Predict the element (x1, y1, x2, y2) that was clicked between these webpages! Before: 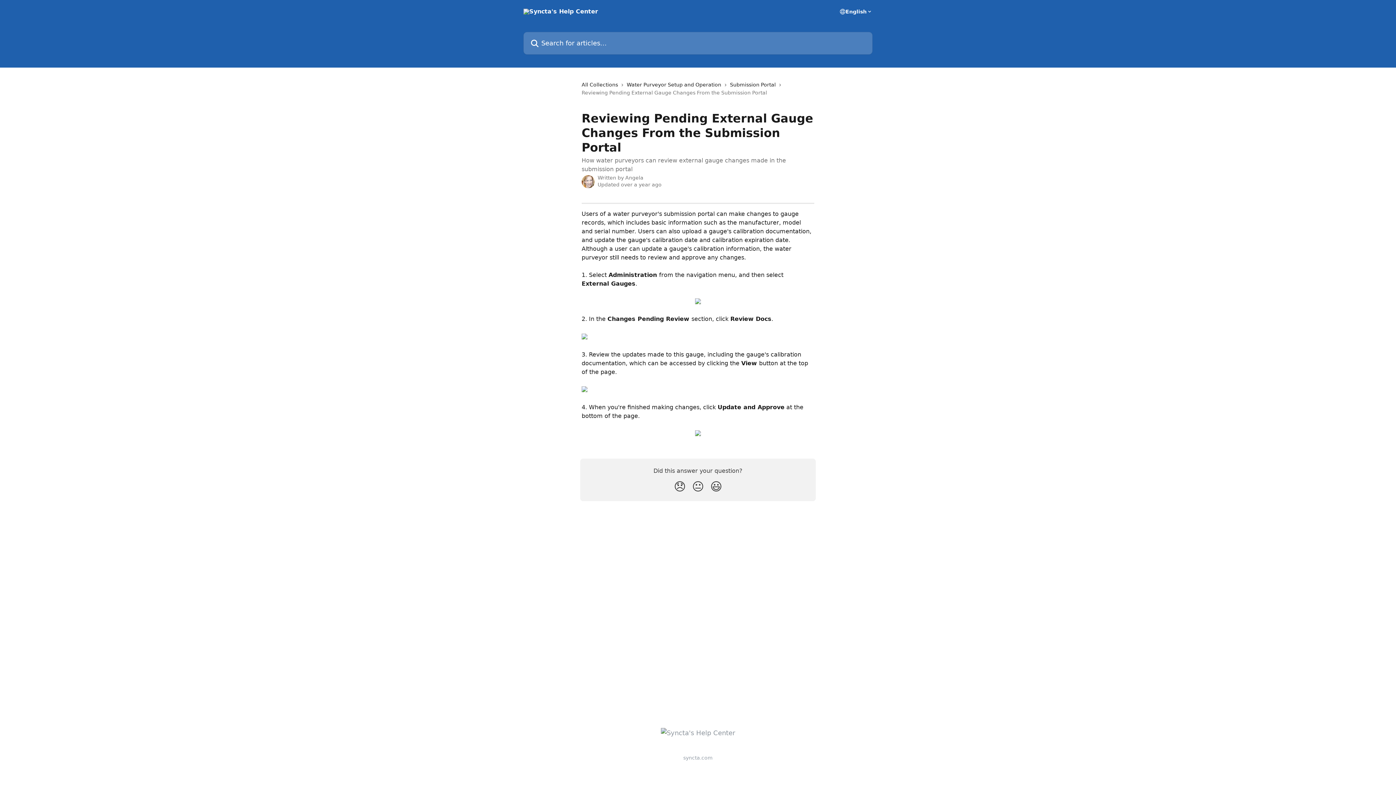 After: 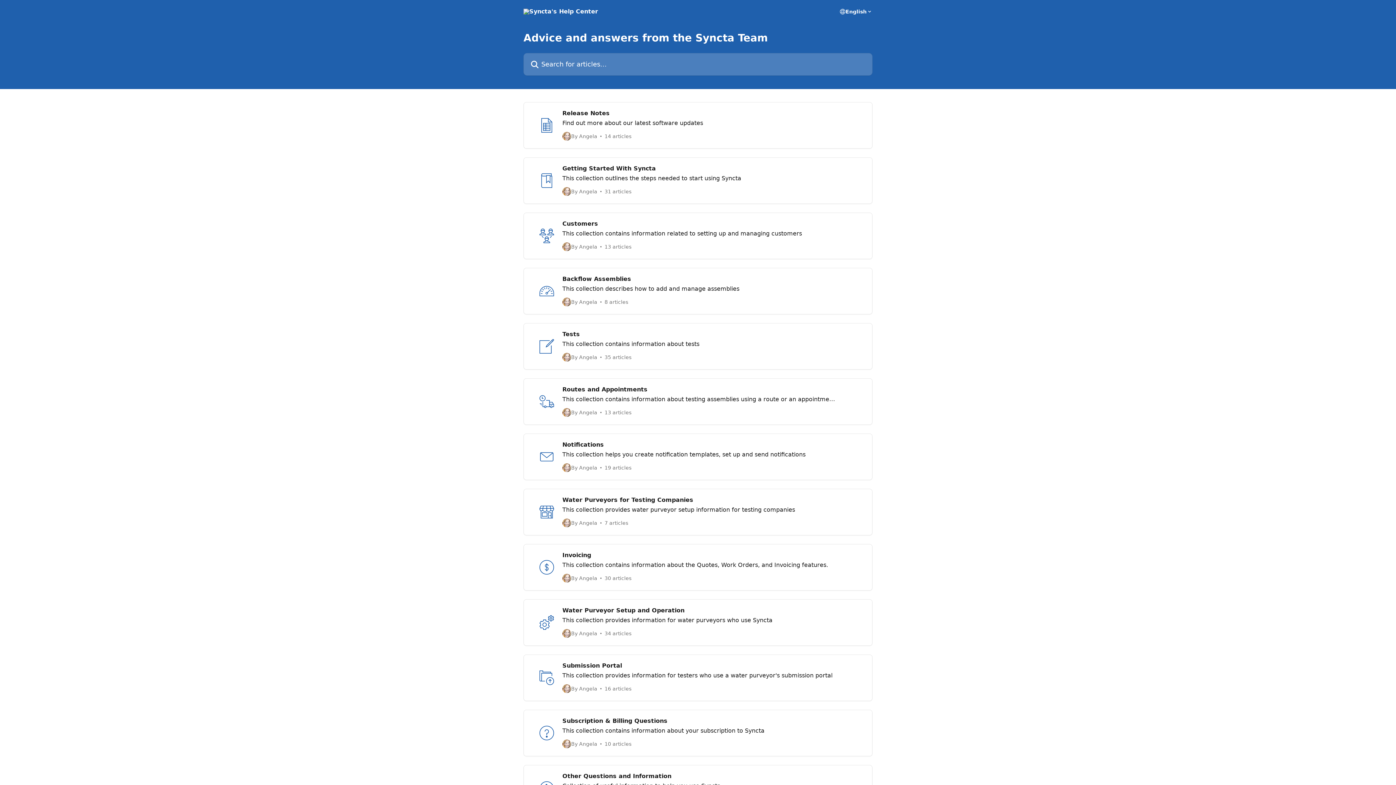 Action: bbox: (581, 80, 621, 88) label: All Collections